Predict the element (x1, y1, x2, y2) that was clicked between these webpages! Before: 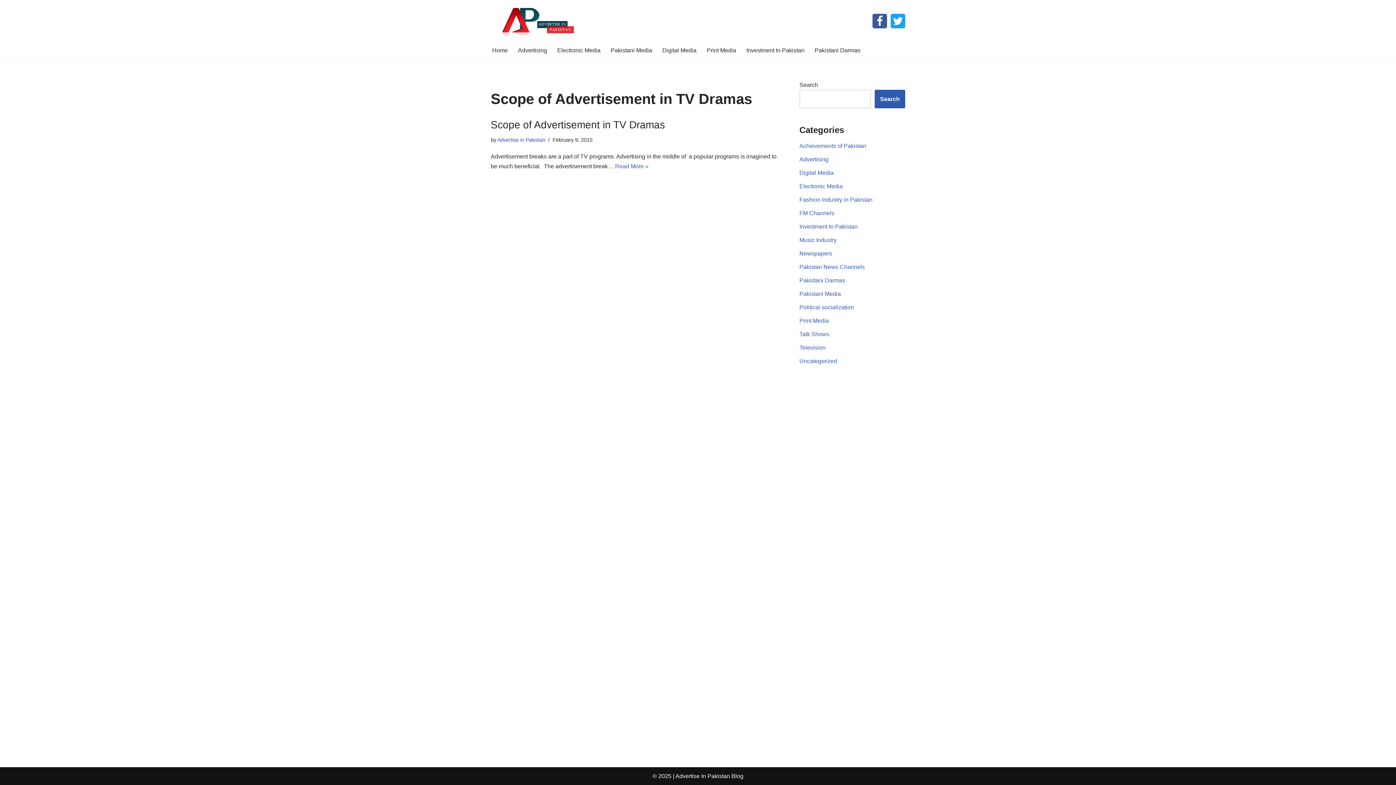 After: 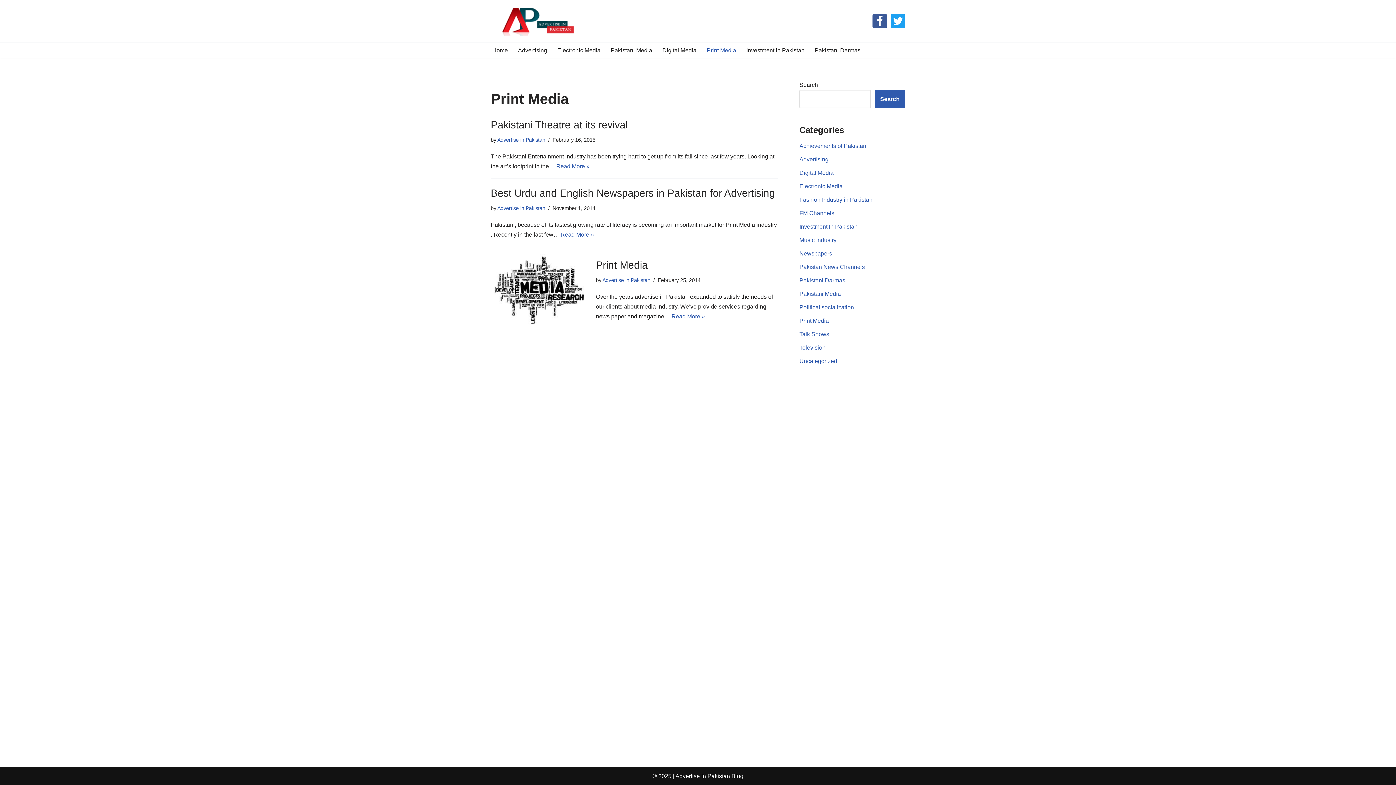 Action: bbox: (706, 45, 736, 54) label: Print Media